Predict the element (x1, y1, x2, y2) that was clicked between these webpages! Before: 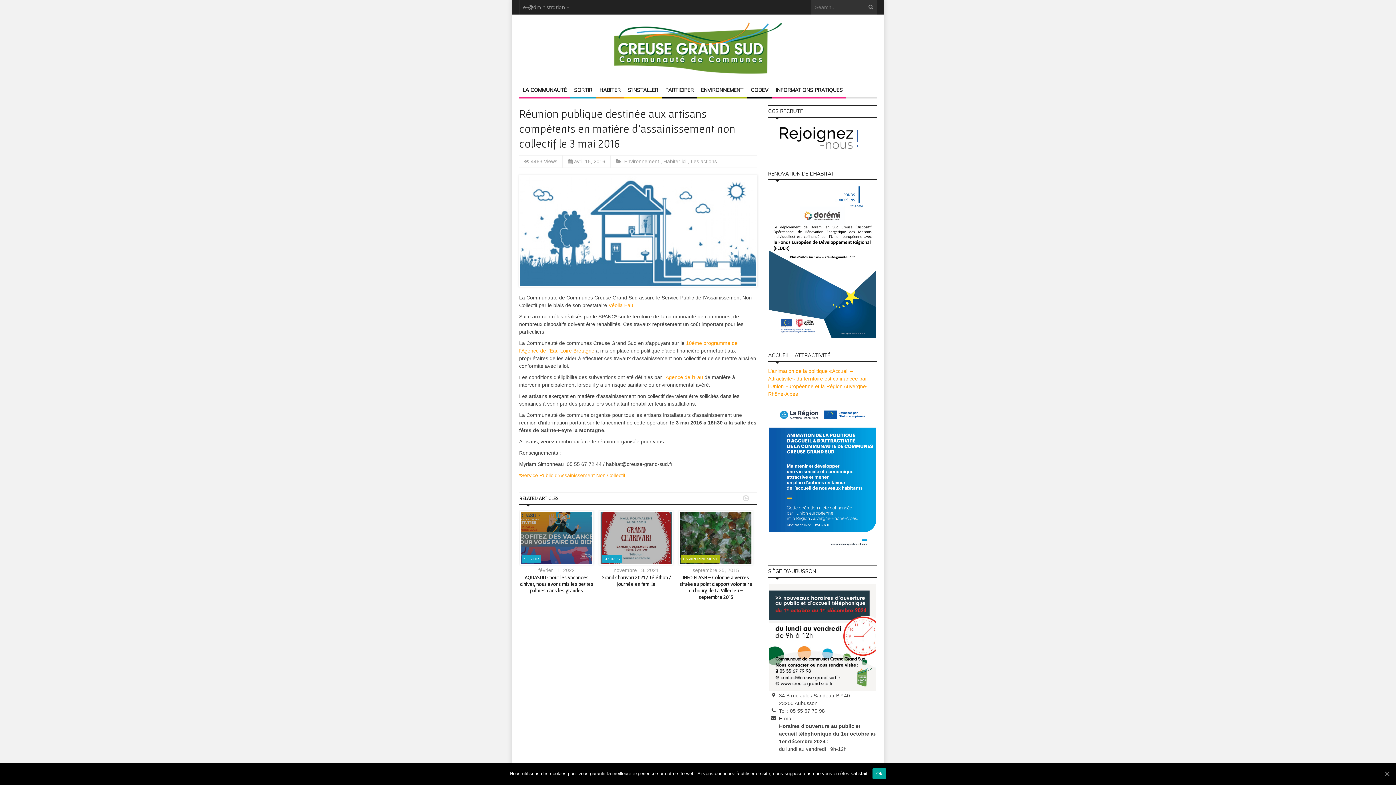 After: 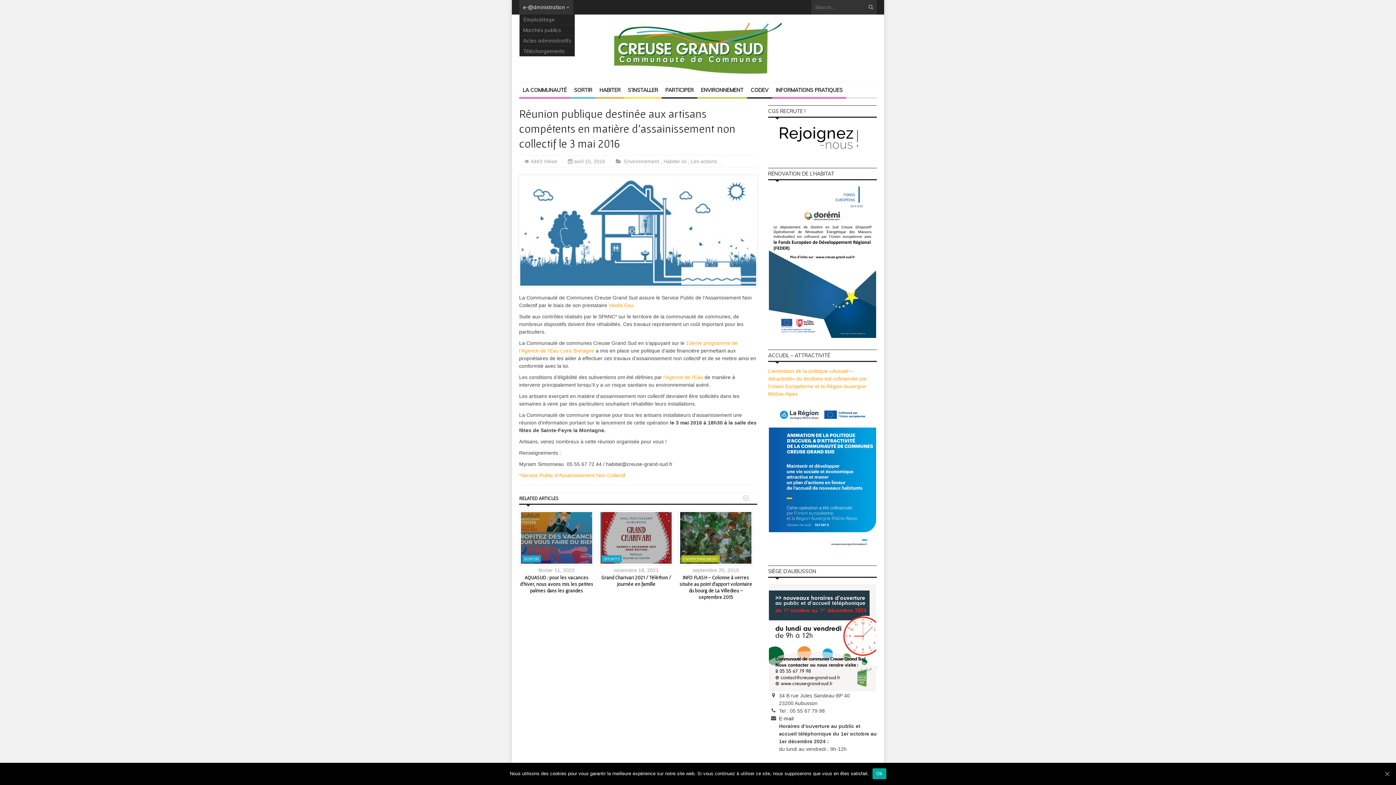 Action: bbox: (519, 0, 573, 14) label: e-@dministration